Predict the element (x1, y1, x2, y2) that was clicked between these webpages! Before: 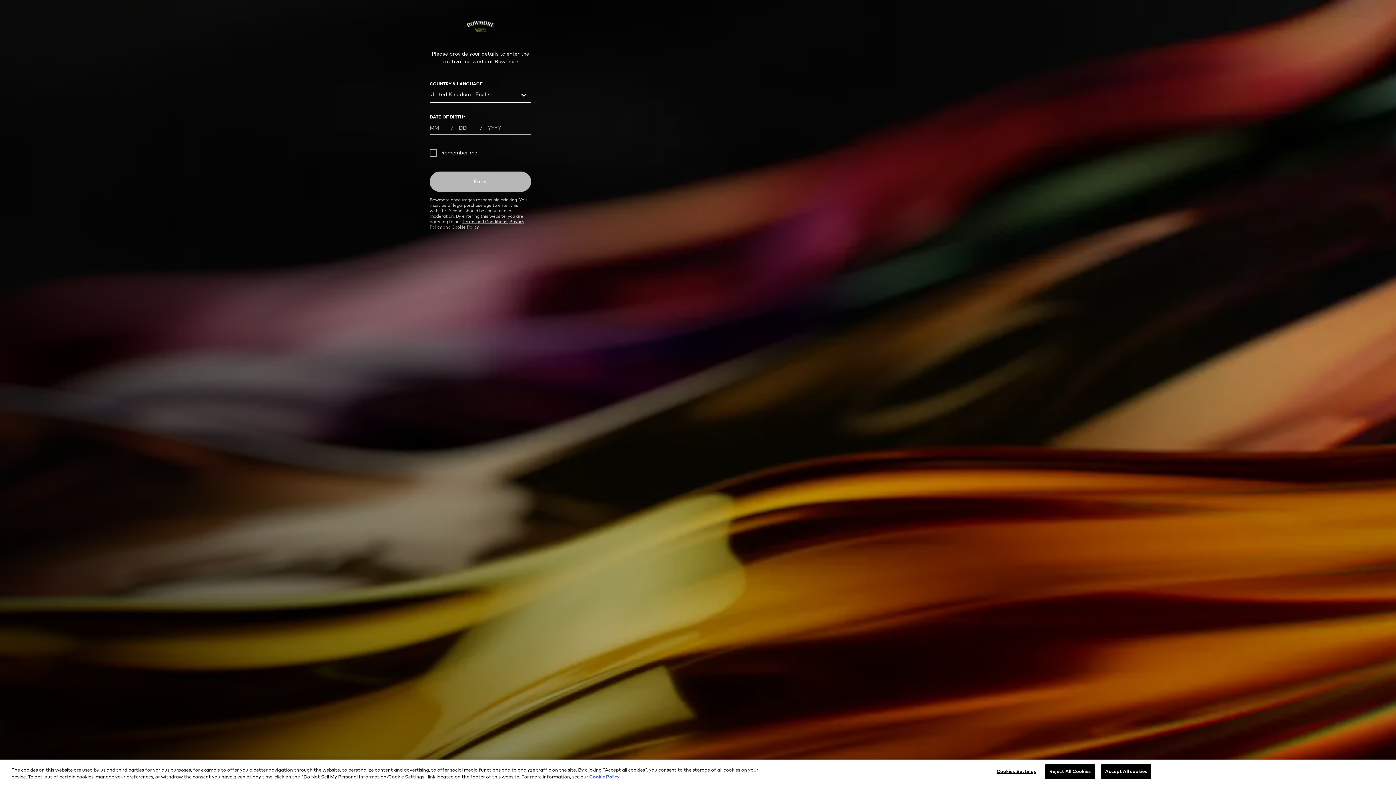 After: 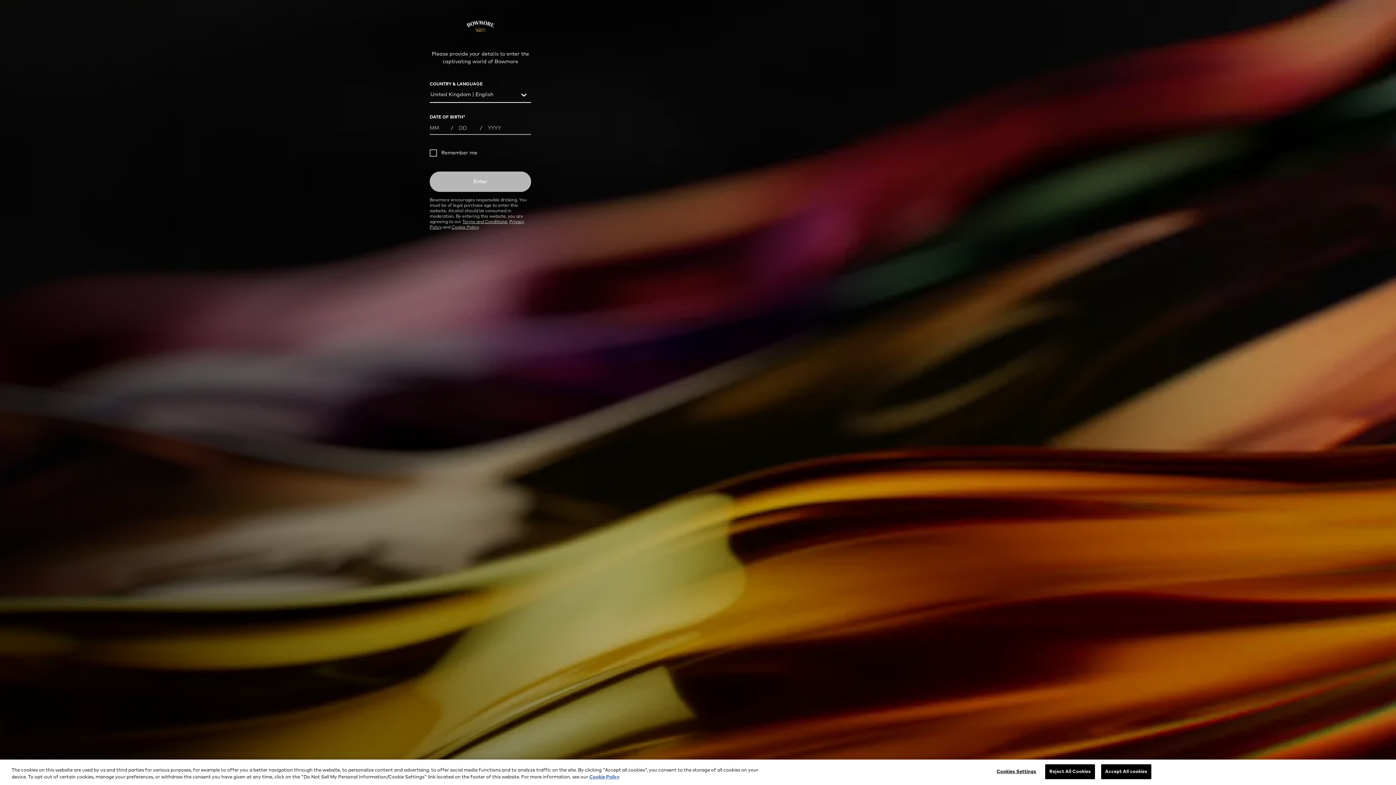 Action: bbox: (462, 220, 507, 224) label: Terms and Conditions